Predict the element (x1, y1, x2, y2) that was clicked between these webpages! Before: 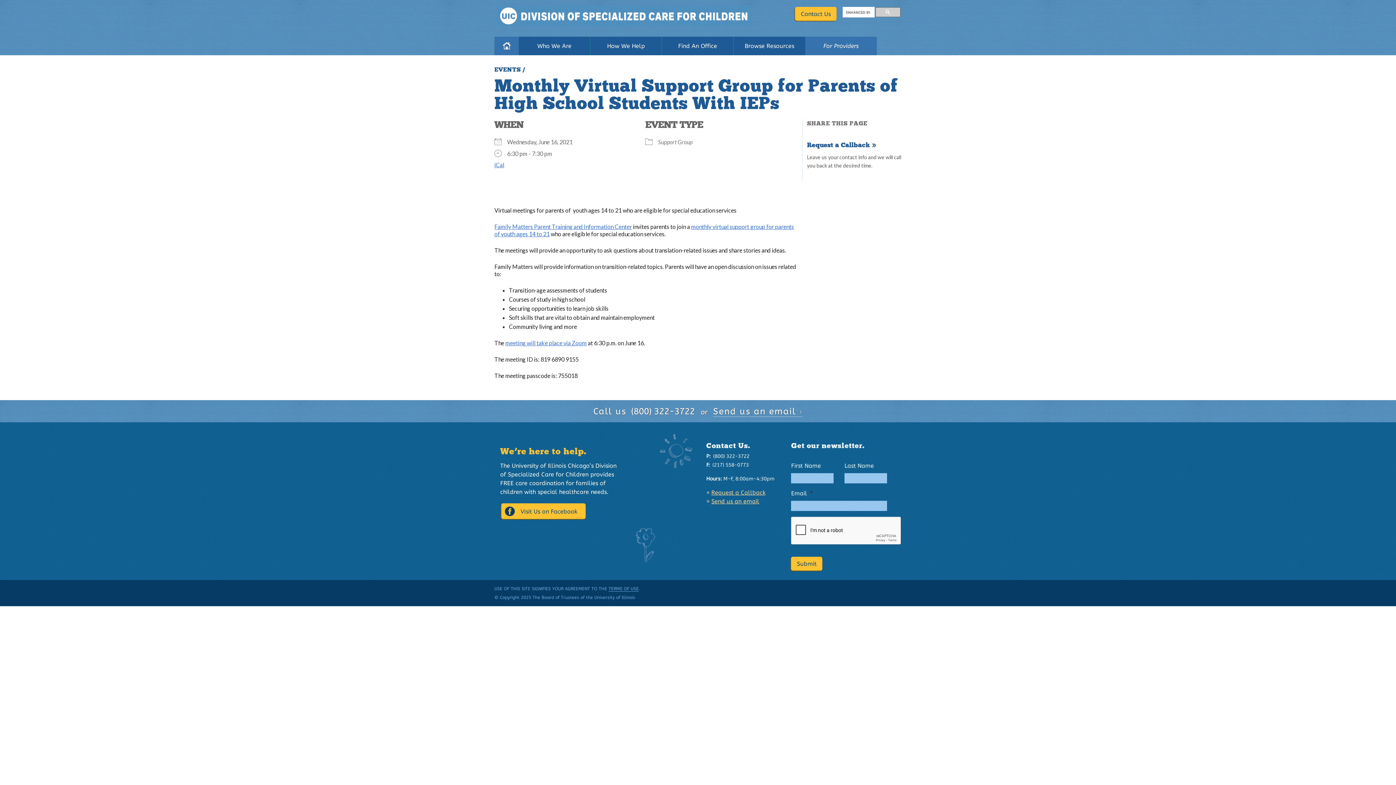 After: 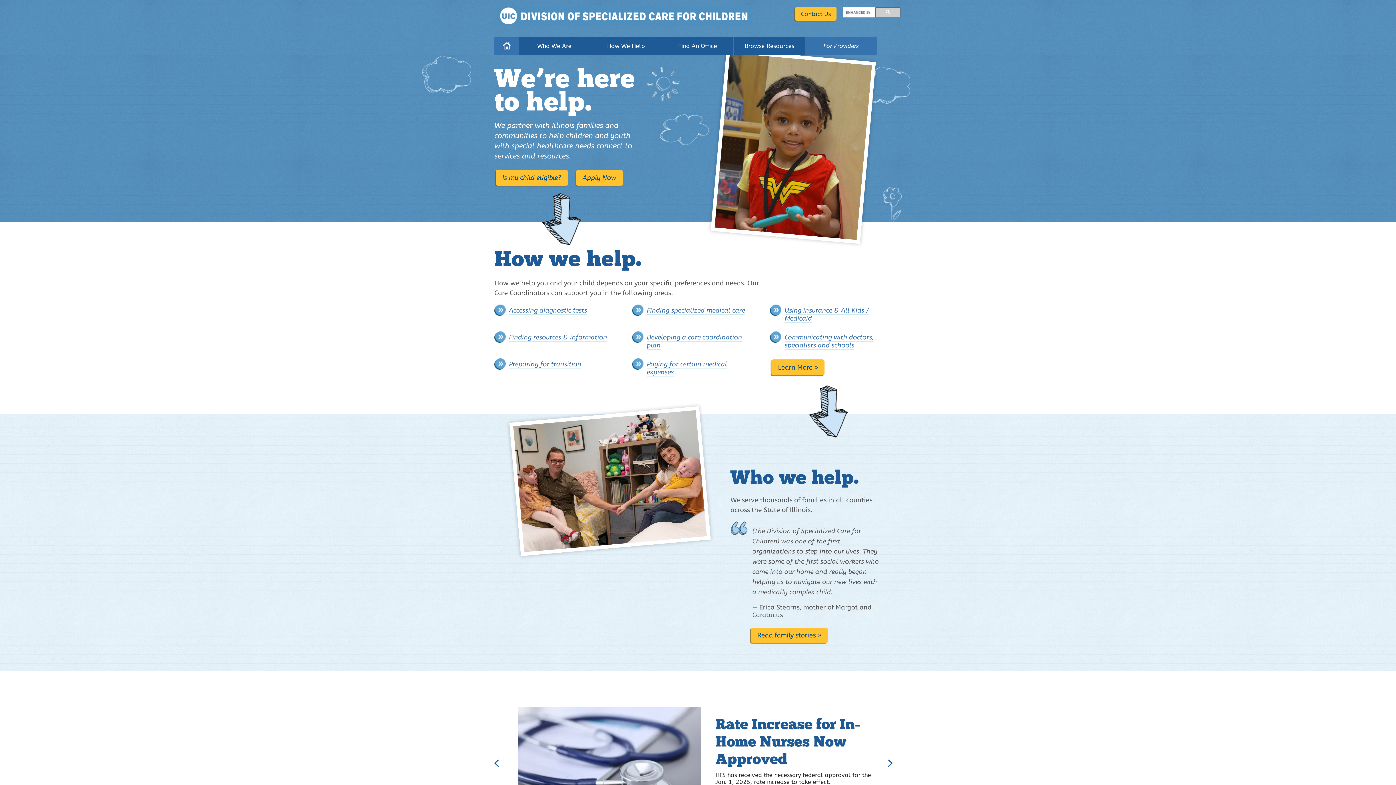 Action: label: Home bbox: (494, 36, 518, 55)